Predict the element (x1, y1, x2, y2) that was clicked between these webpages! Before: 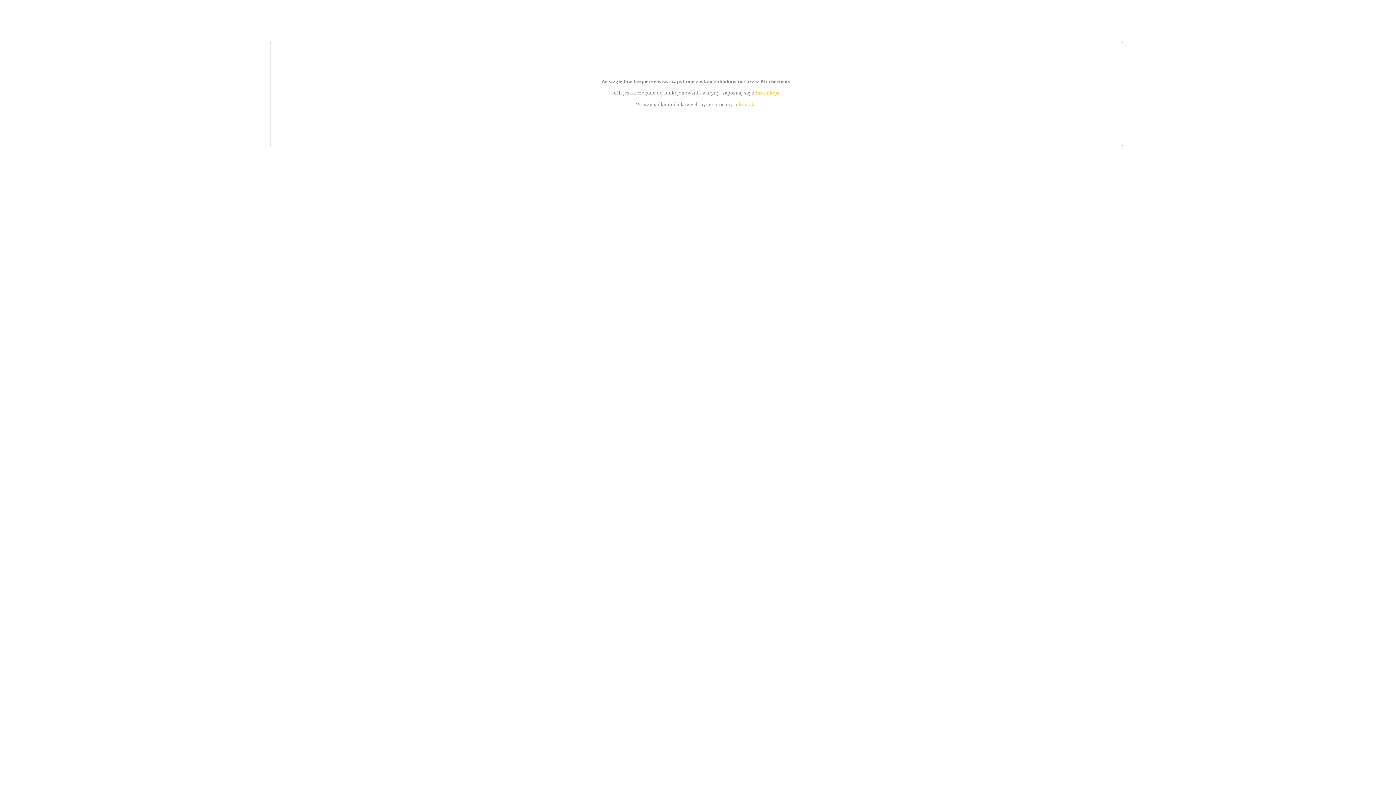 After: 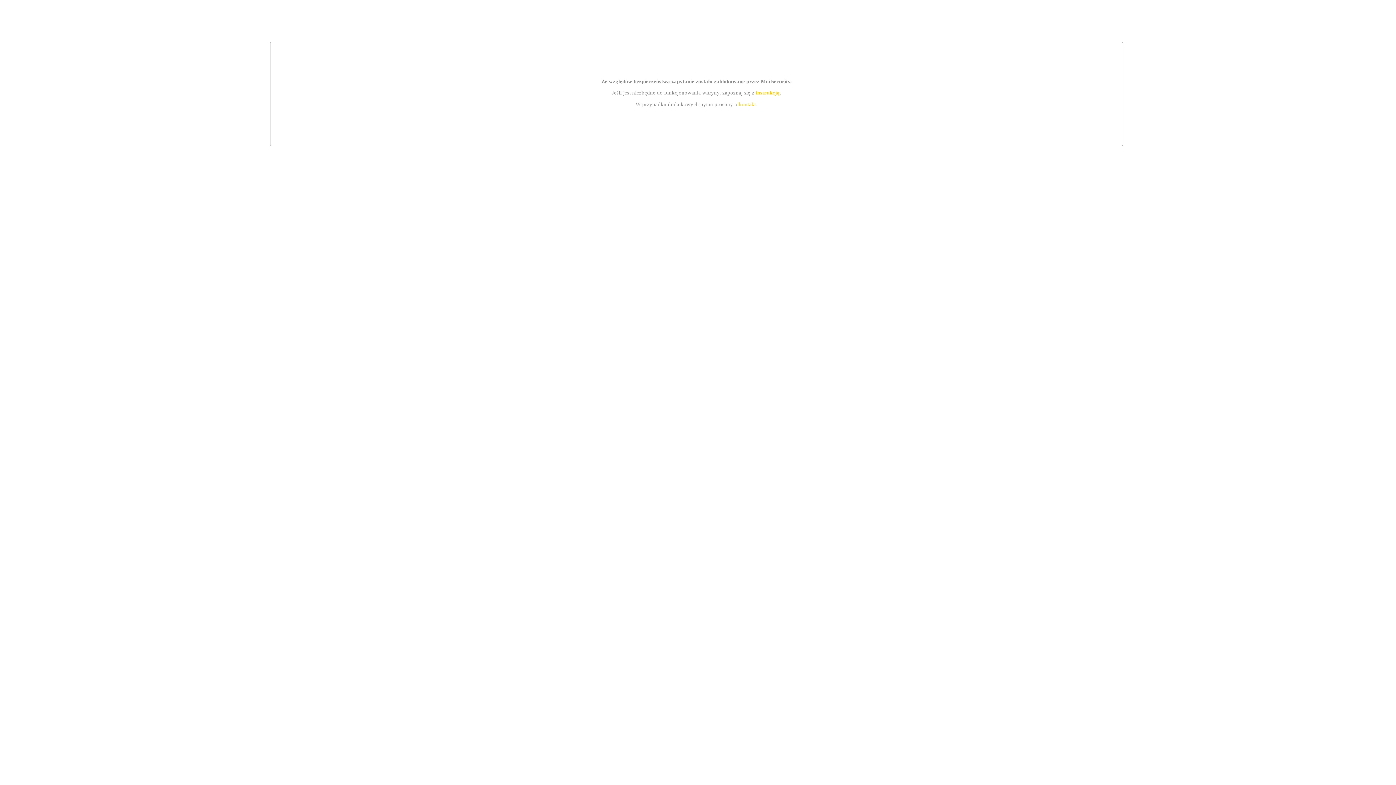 Action: label: instrukcją bbox: (755, 89, 779, 95)